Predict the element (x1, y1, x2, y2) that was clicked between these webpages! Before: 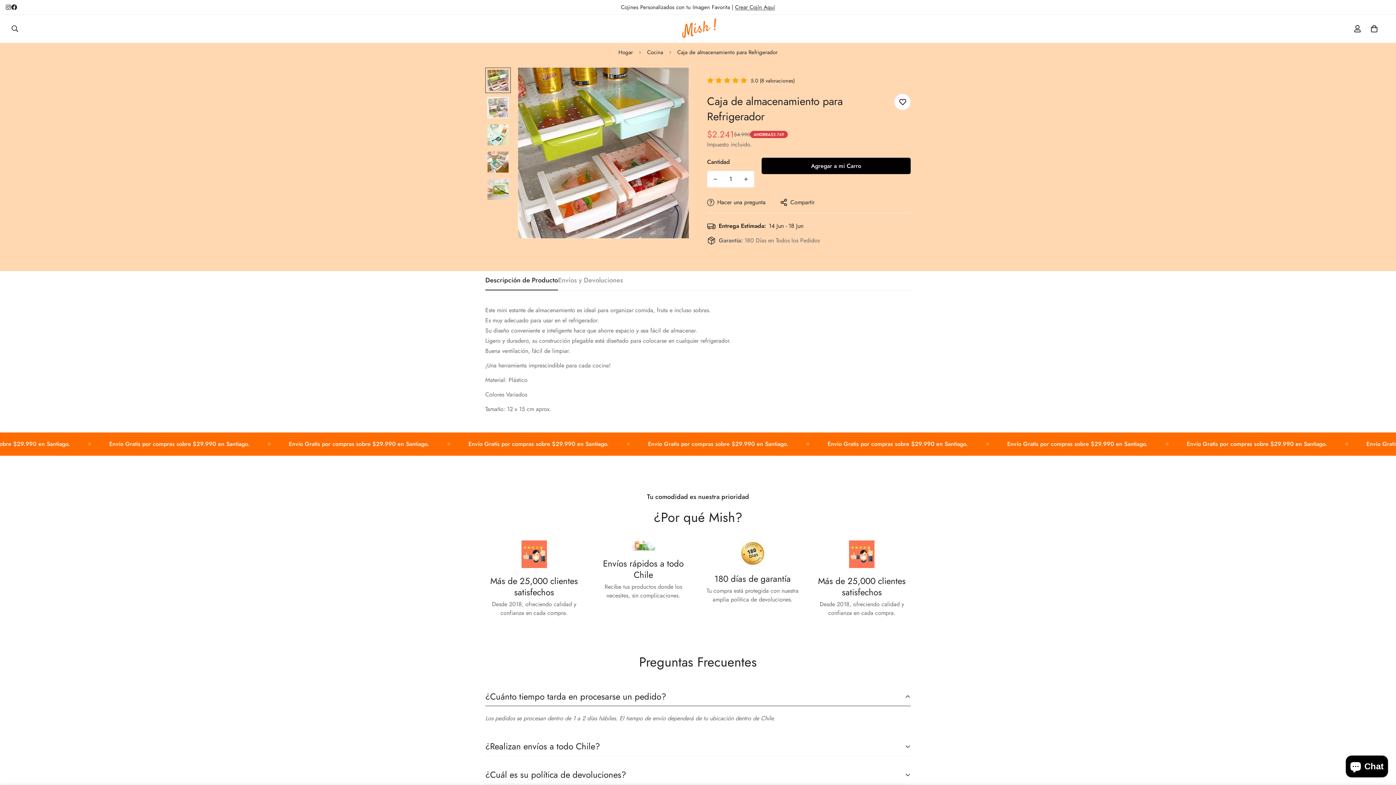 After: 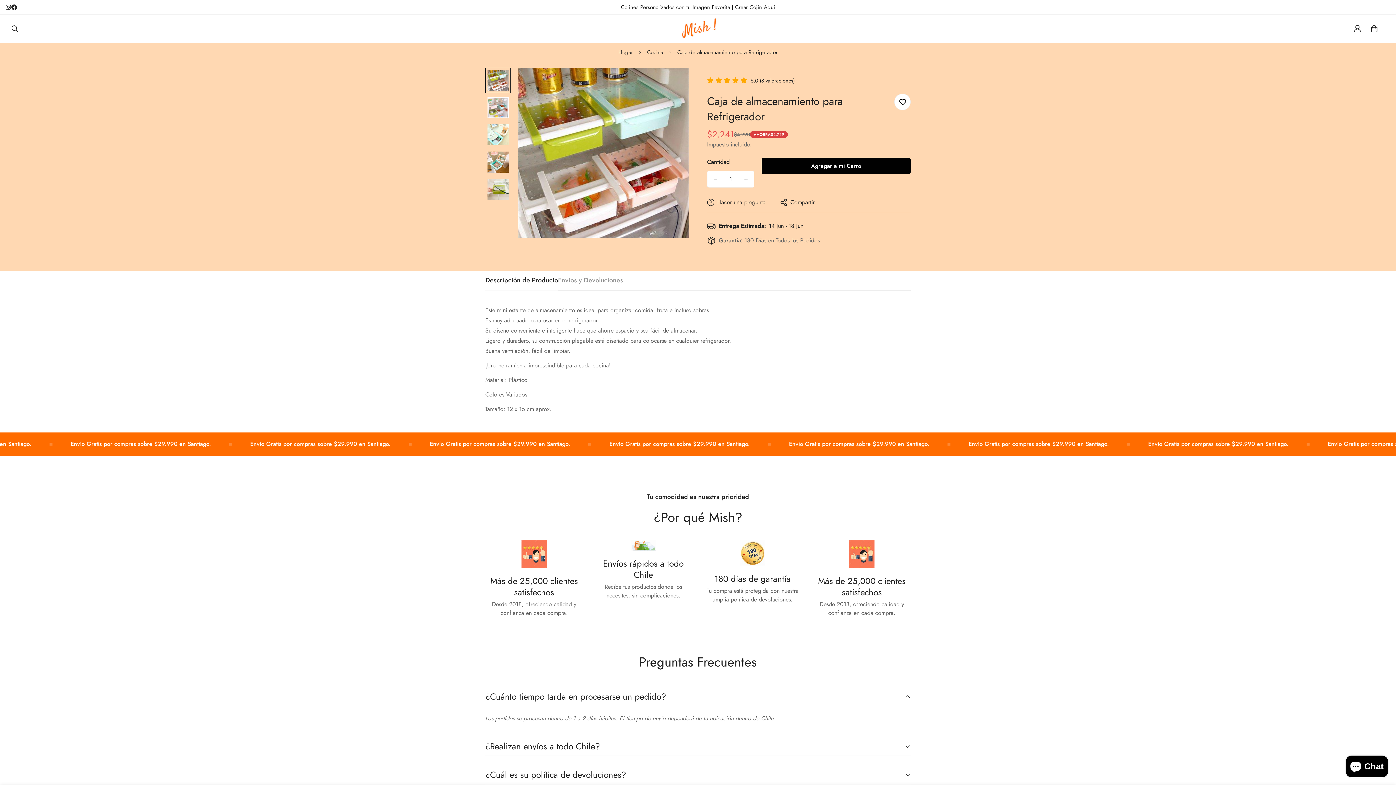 Action: label: Instagram bbox: (5, 4, 11, 10)